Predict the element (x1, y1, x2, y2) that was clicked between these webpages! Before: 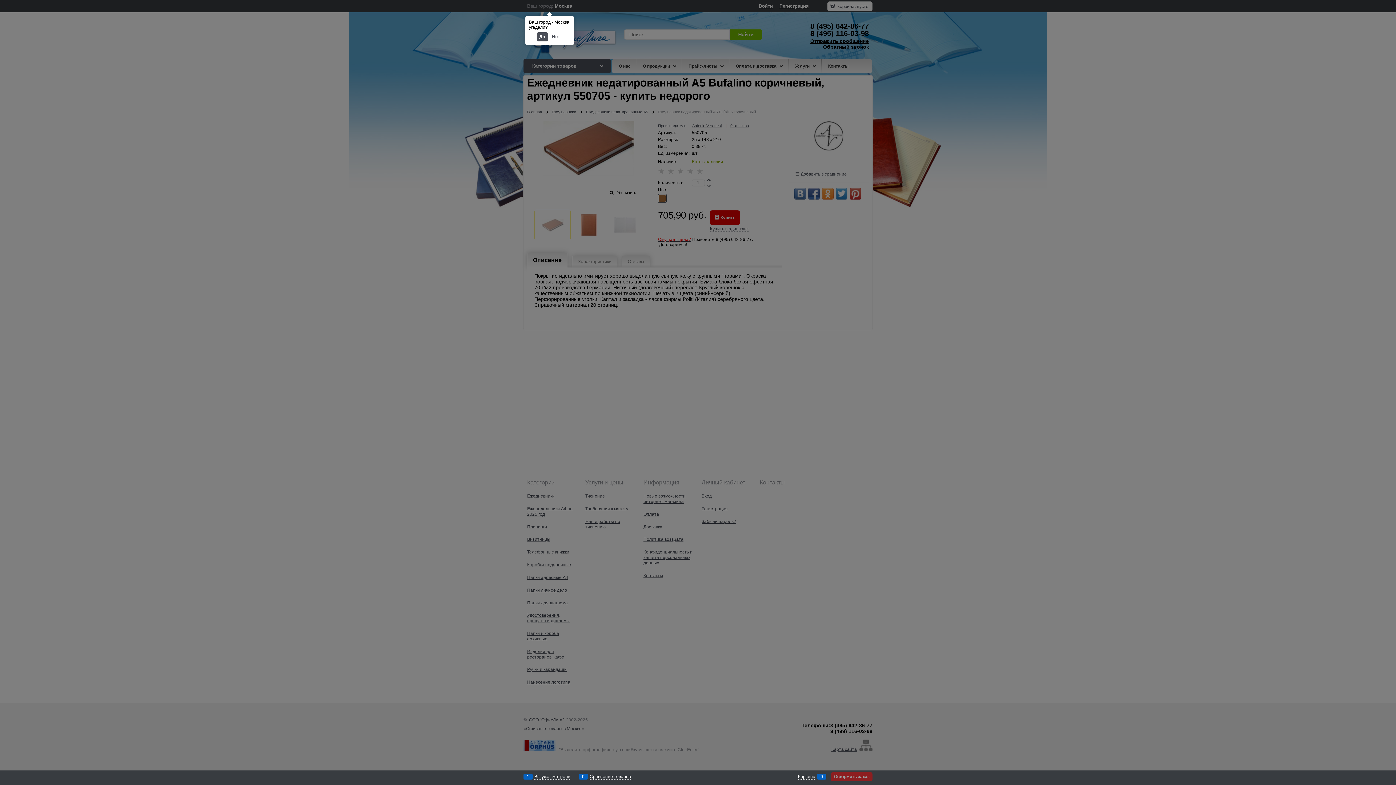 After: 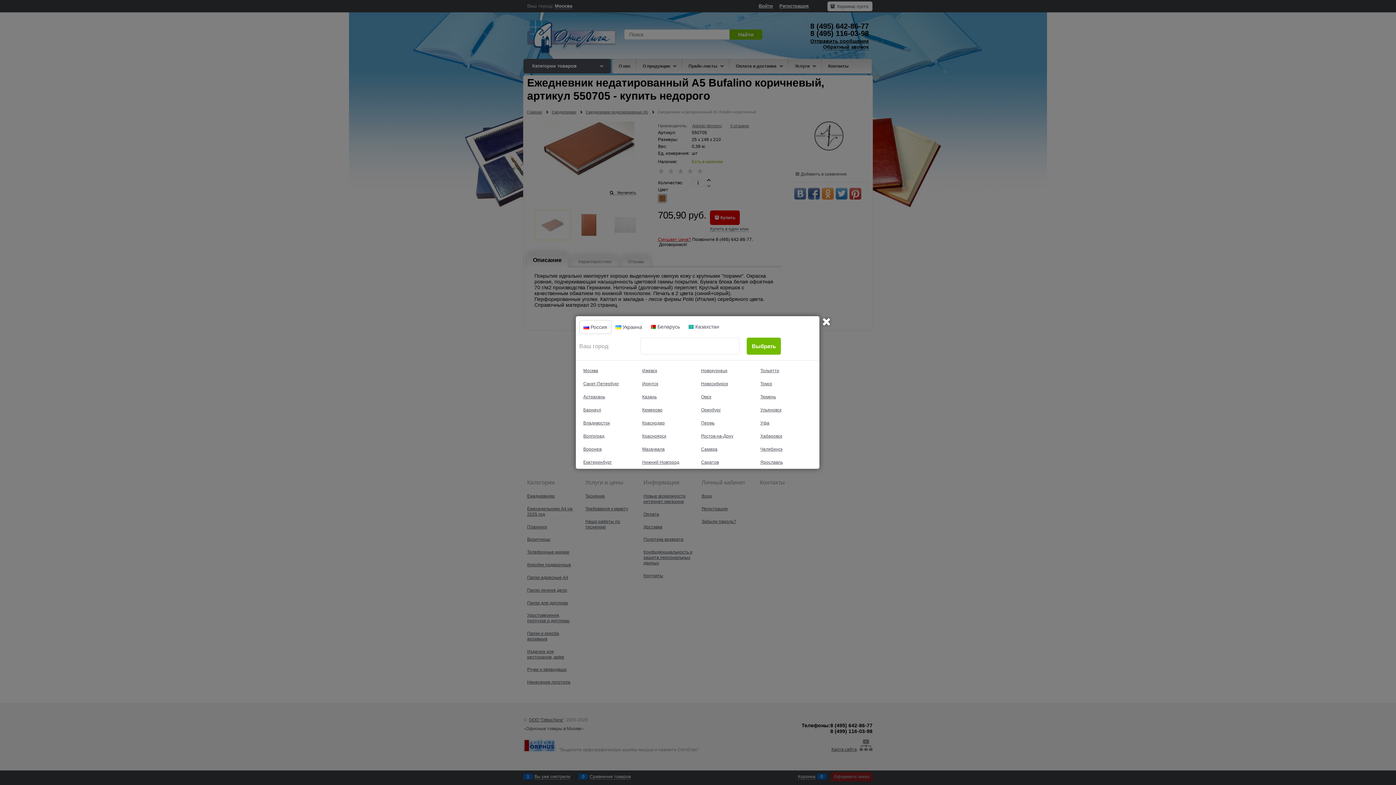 Action: label: Нет bbox: (549, 32, 563, 41)